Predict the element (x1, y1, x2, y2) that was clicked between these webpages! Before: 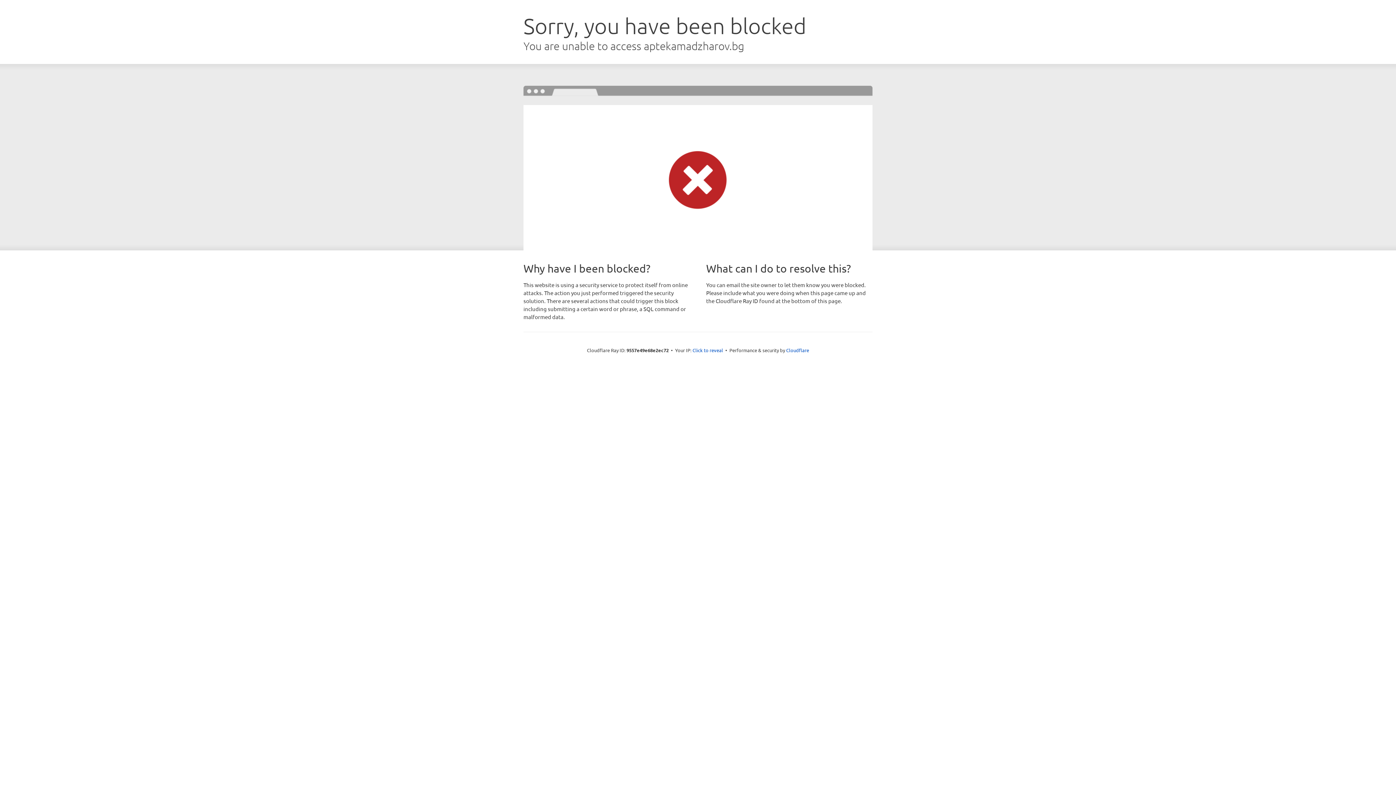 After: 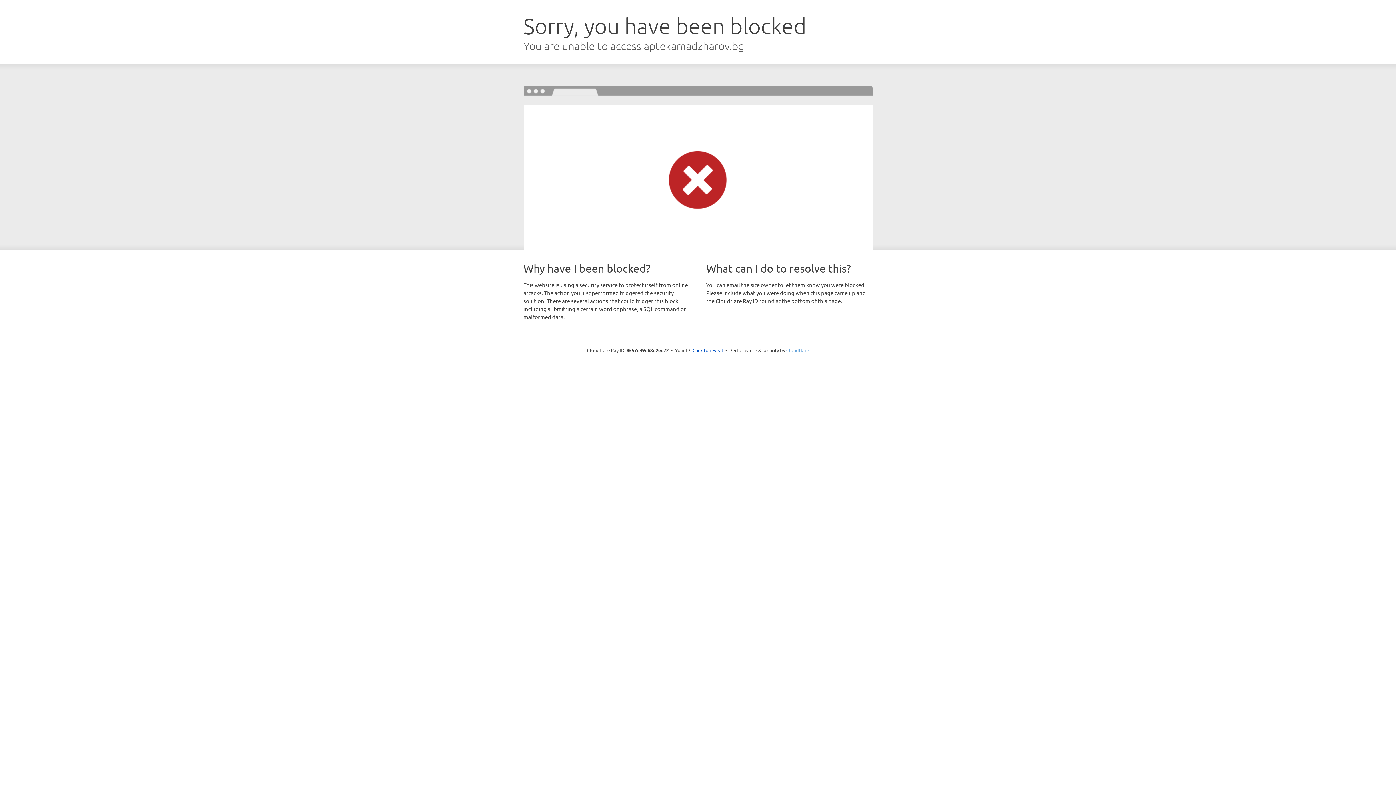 Action: bbox: (786, 347, 809, 353) label: Cloudflare